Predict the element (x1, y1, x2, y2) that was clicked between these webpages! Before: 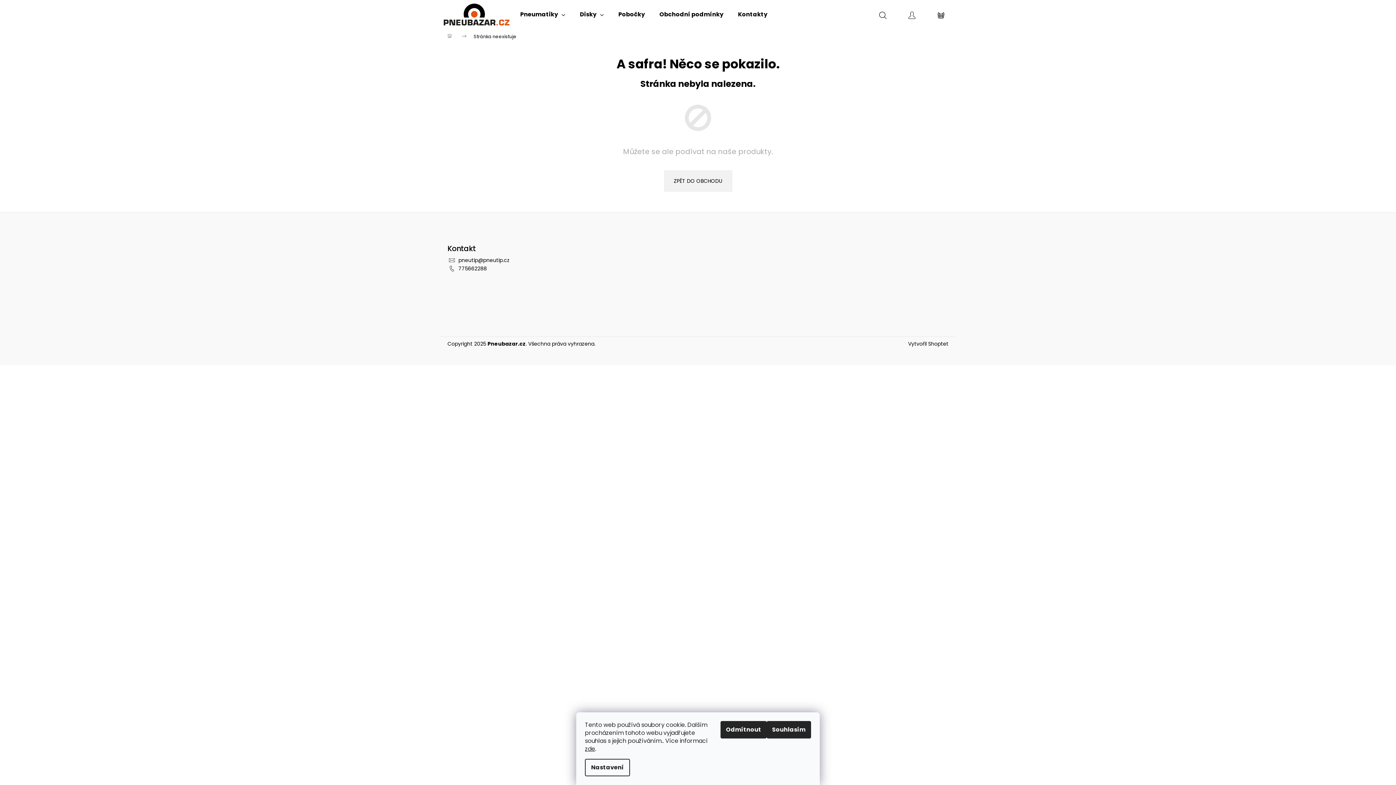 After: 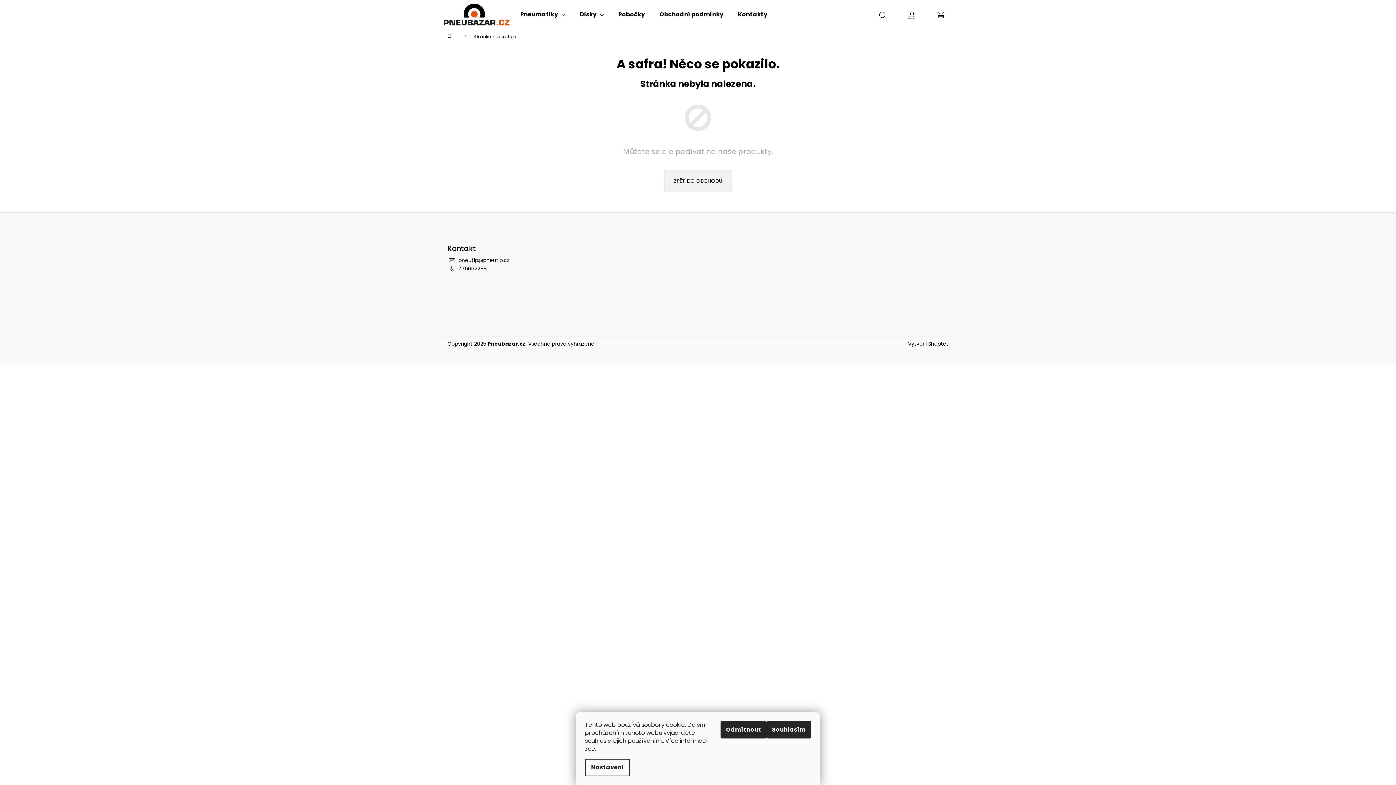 Action: label: zde bbox: (585, 745, 595, 753)